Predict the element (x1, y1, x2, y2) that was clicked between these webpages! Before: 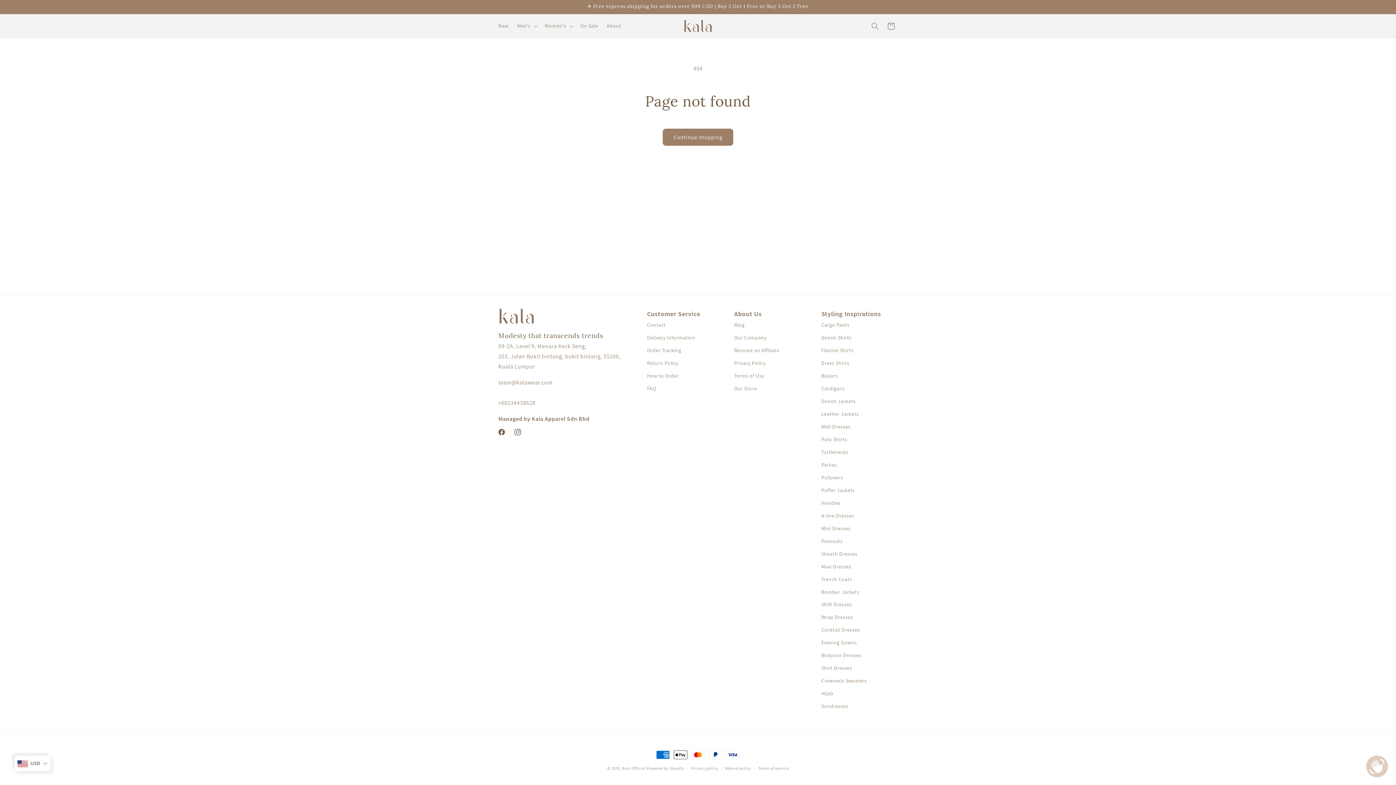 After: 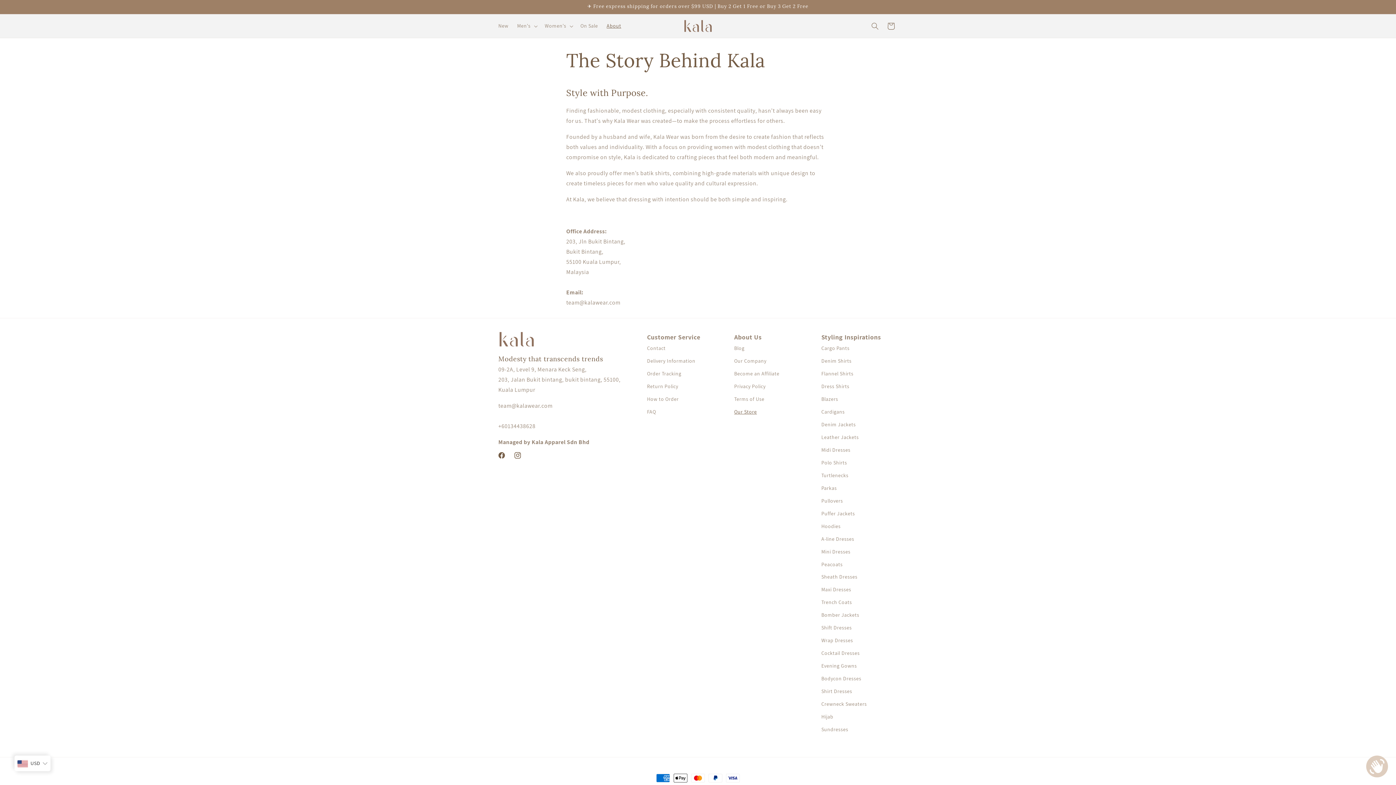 Action: bbox: (602, 17, 625, 34) label: About